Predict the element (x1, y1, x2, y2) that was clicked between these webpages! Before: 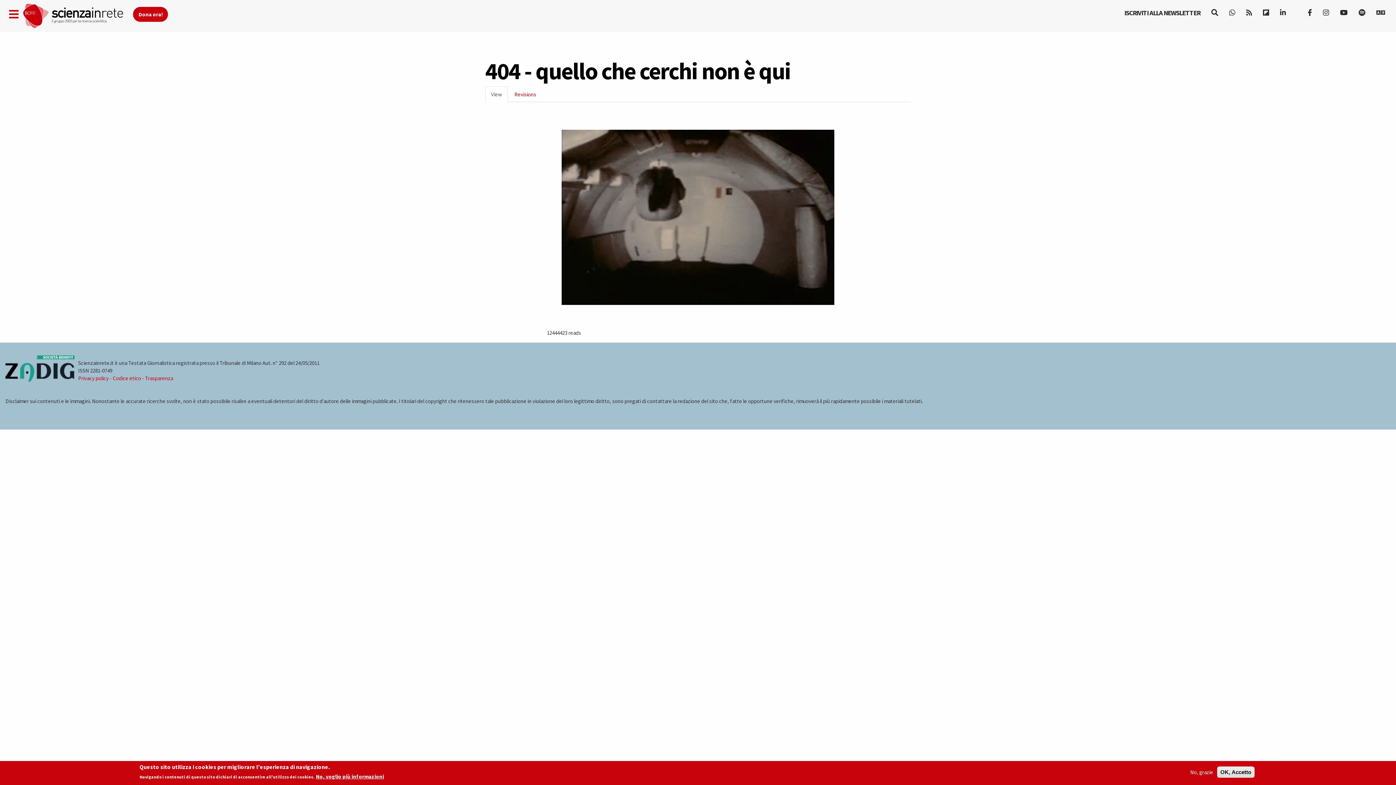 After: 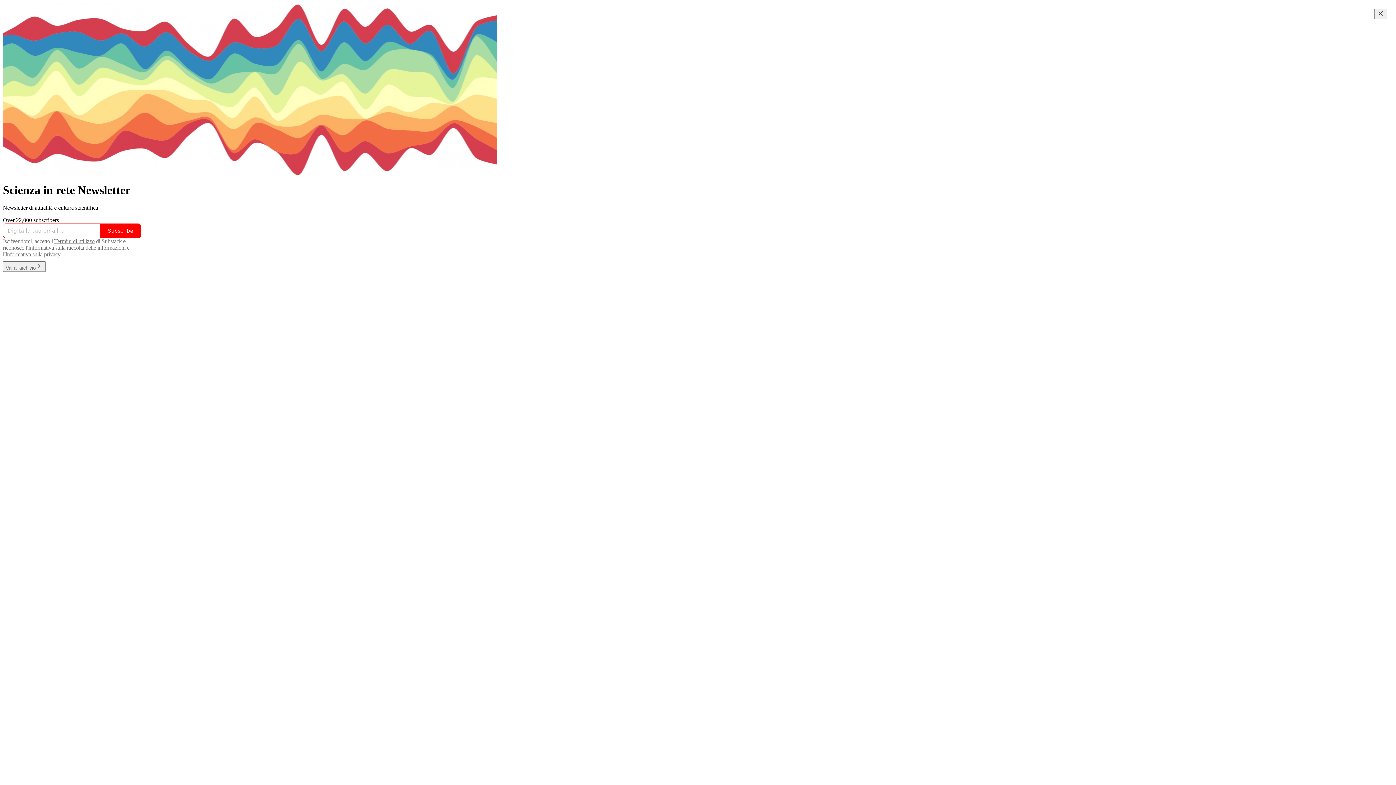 Action: label: ISCRIVITI ALLA NEWSLETTER bbox: (1119, 3, 1206, 21)